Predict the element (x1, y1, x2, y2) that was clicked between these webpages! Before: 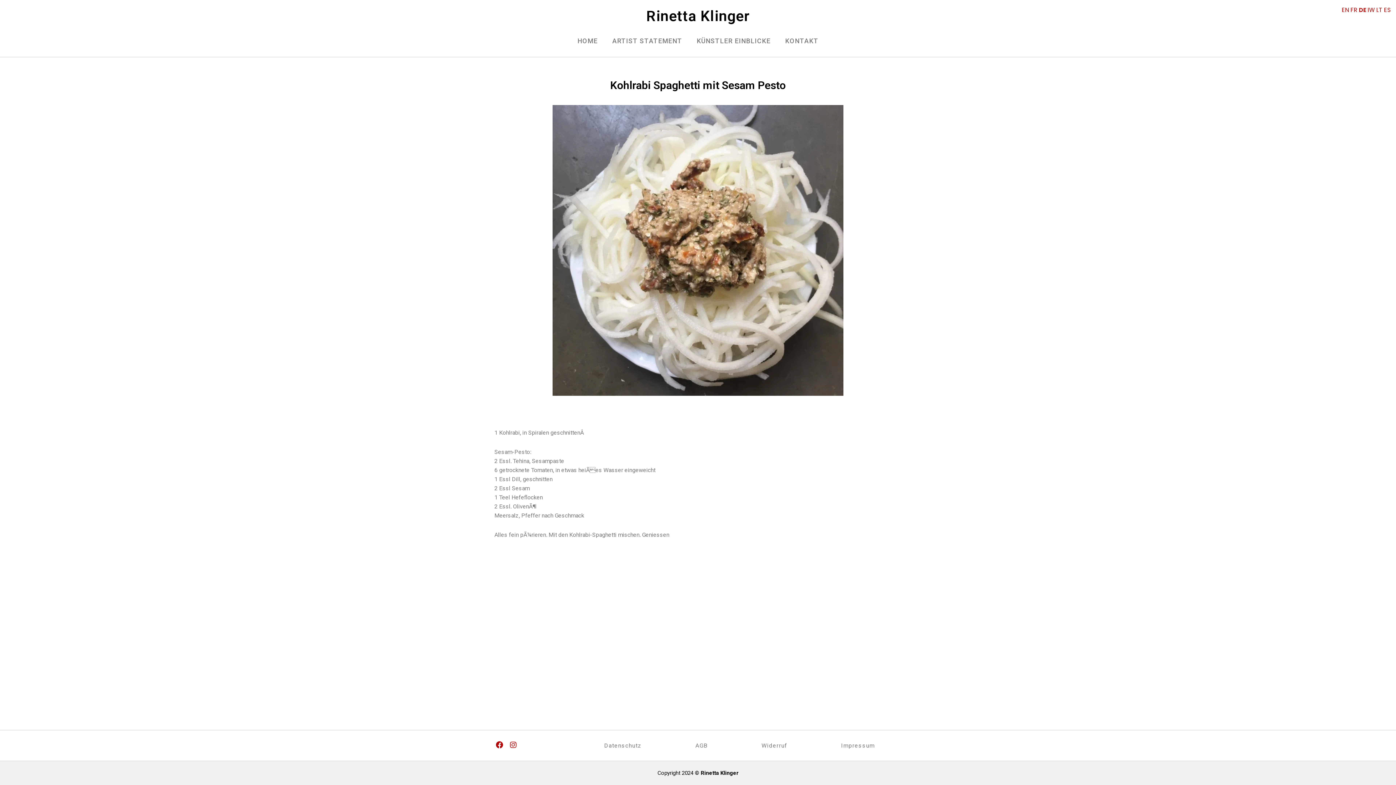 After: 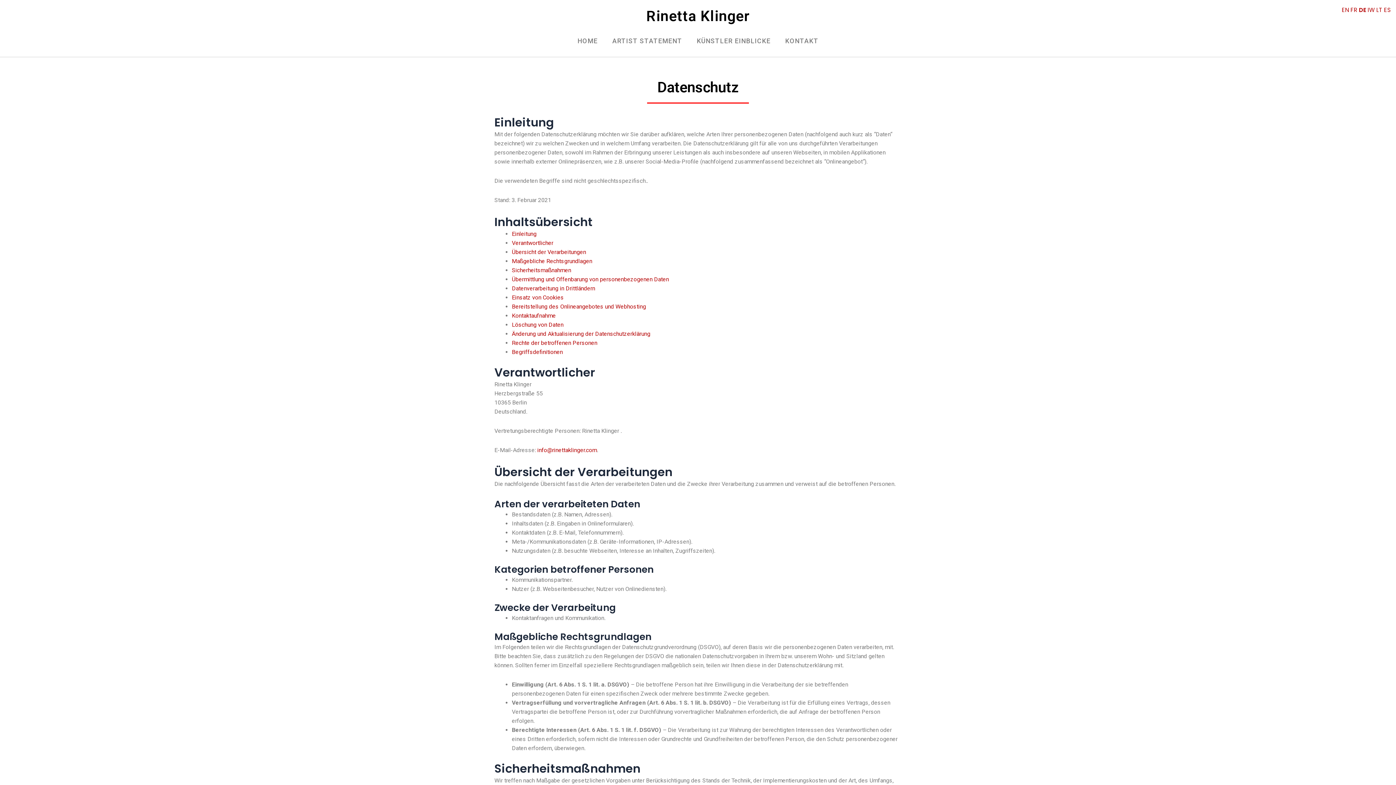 Action: bbox: (577, 742, 668, 749) label: Datenschutz